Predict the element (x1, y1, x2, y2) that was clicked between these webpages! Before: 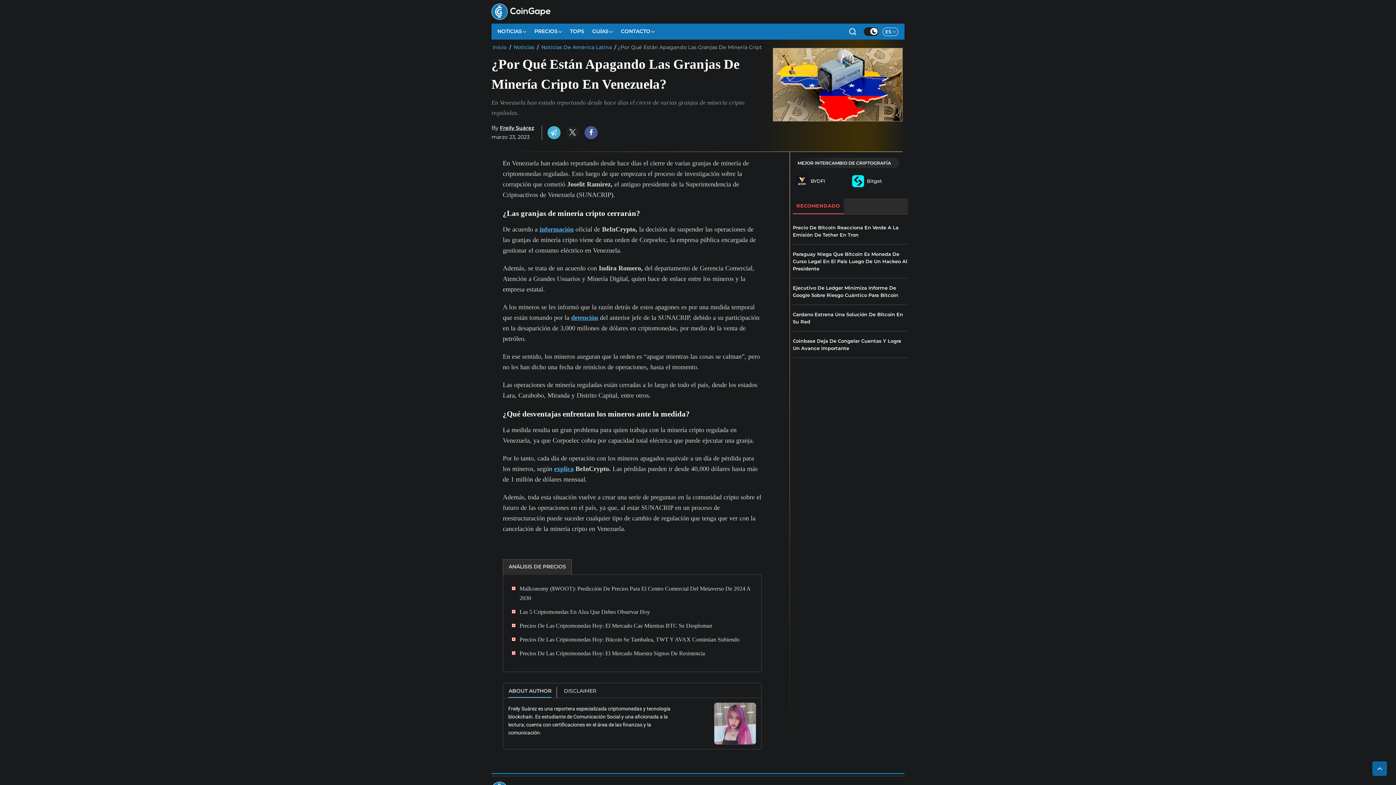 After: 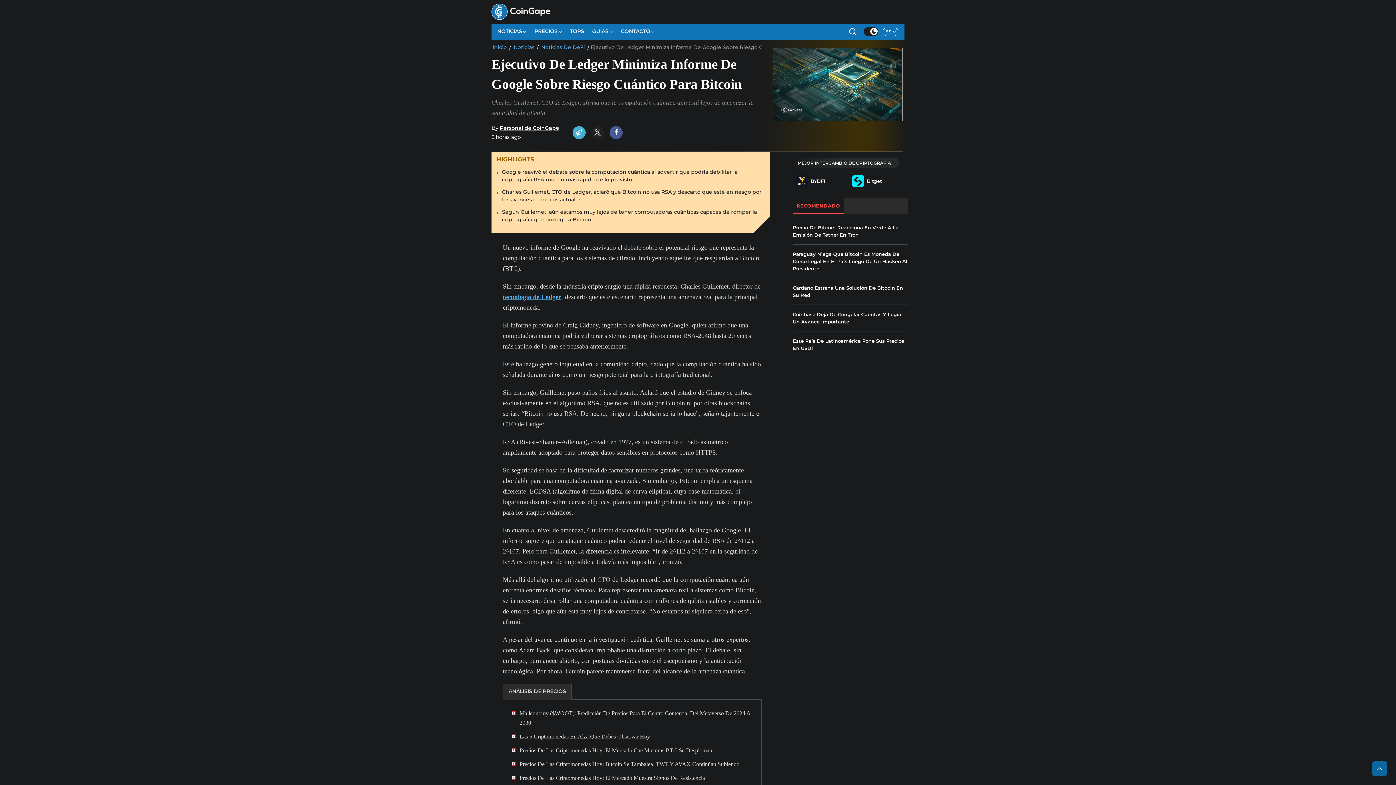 Action: bbox: (793, 284, 908, 298) label: Ejecutivo De Ledger Minimiza Informe De Google Sobre Riesgo Cuántico Para Bitcoin